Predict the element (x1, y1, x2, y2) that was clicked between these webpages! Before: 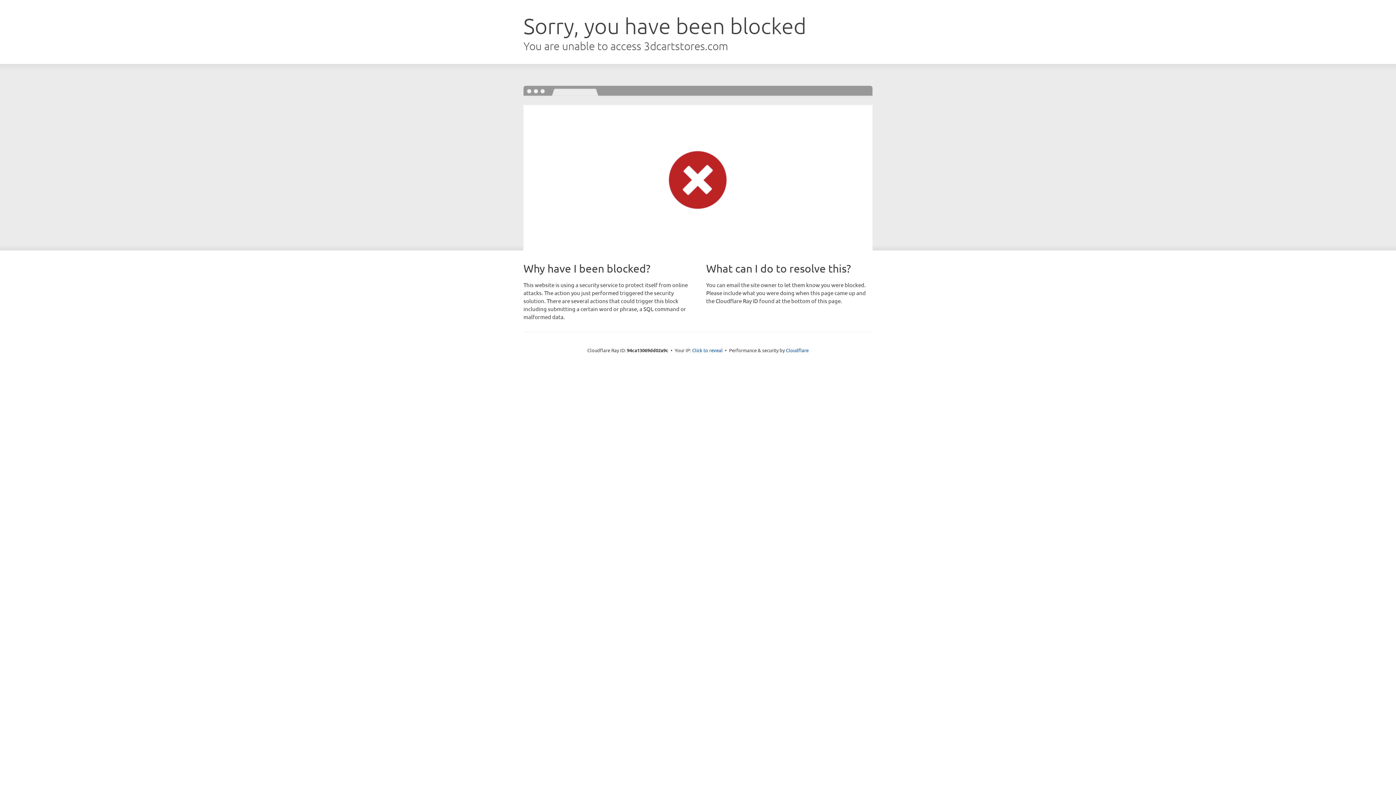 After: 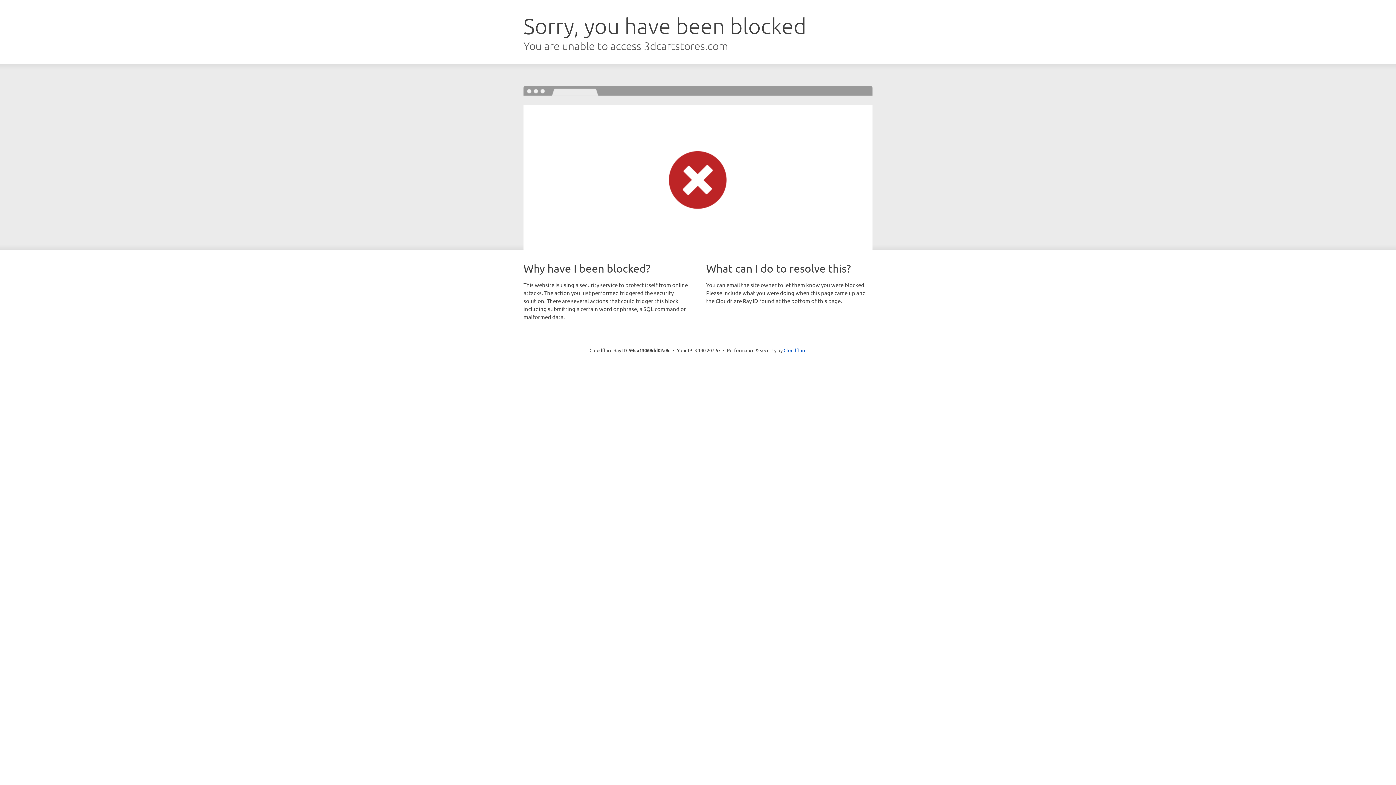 Action: bbox: (692, 346, 722, 353) label: Click to reveal